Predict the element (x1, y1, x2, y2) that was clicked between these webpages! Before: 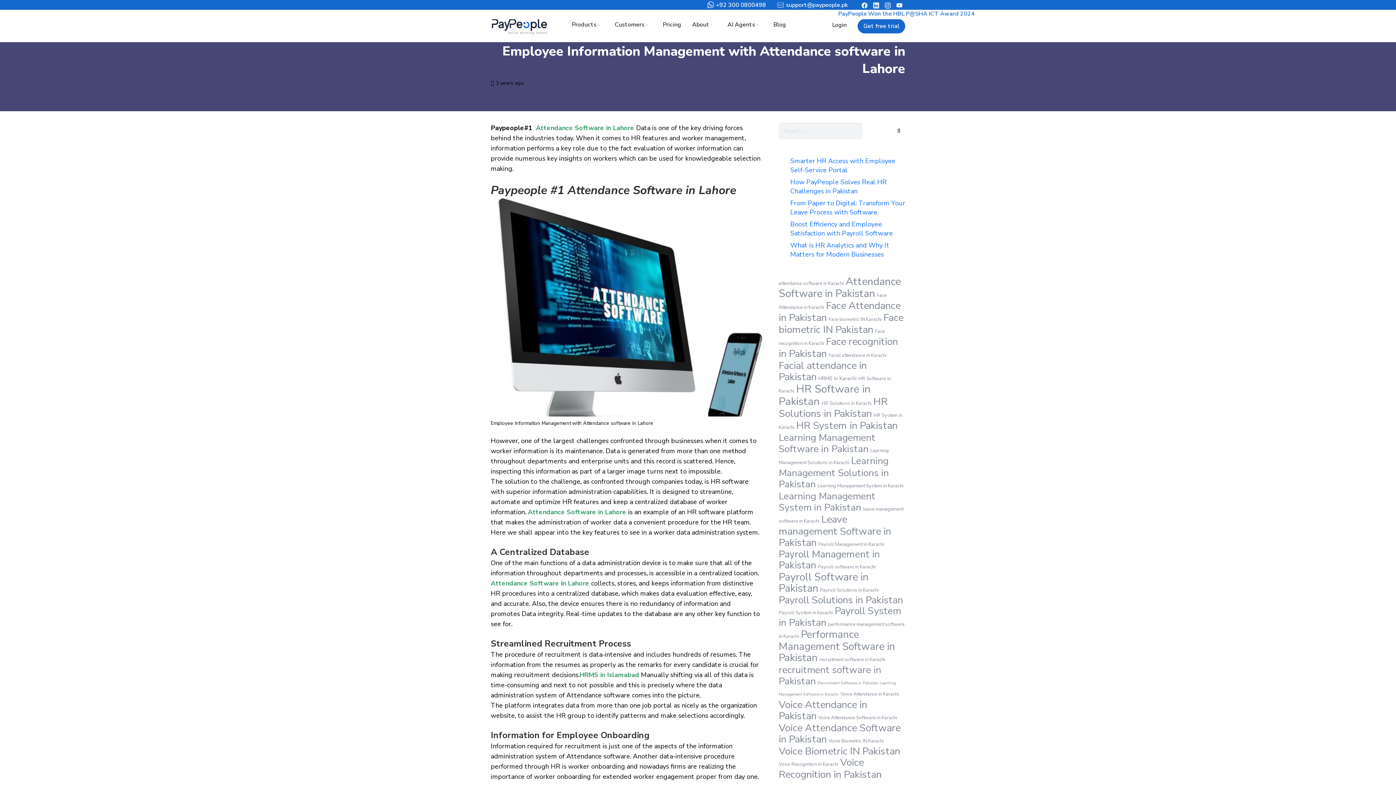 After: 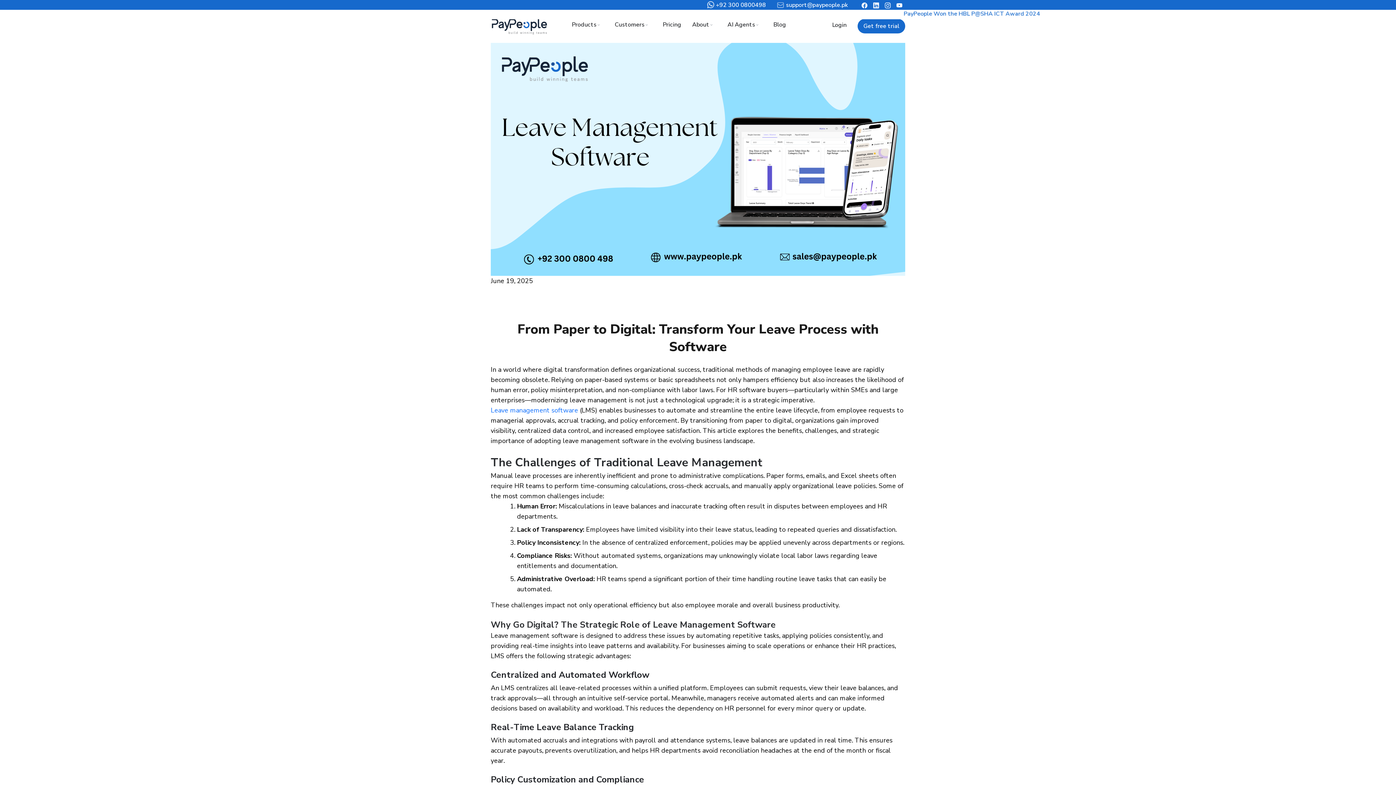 Action: label: From Paper to Digital: Transform Your Leave Process with Software bbox: (790, 198, 905, 216)